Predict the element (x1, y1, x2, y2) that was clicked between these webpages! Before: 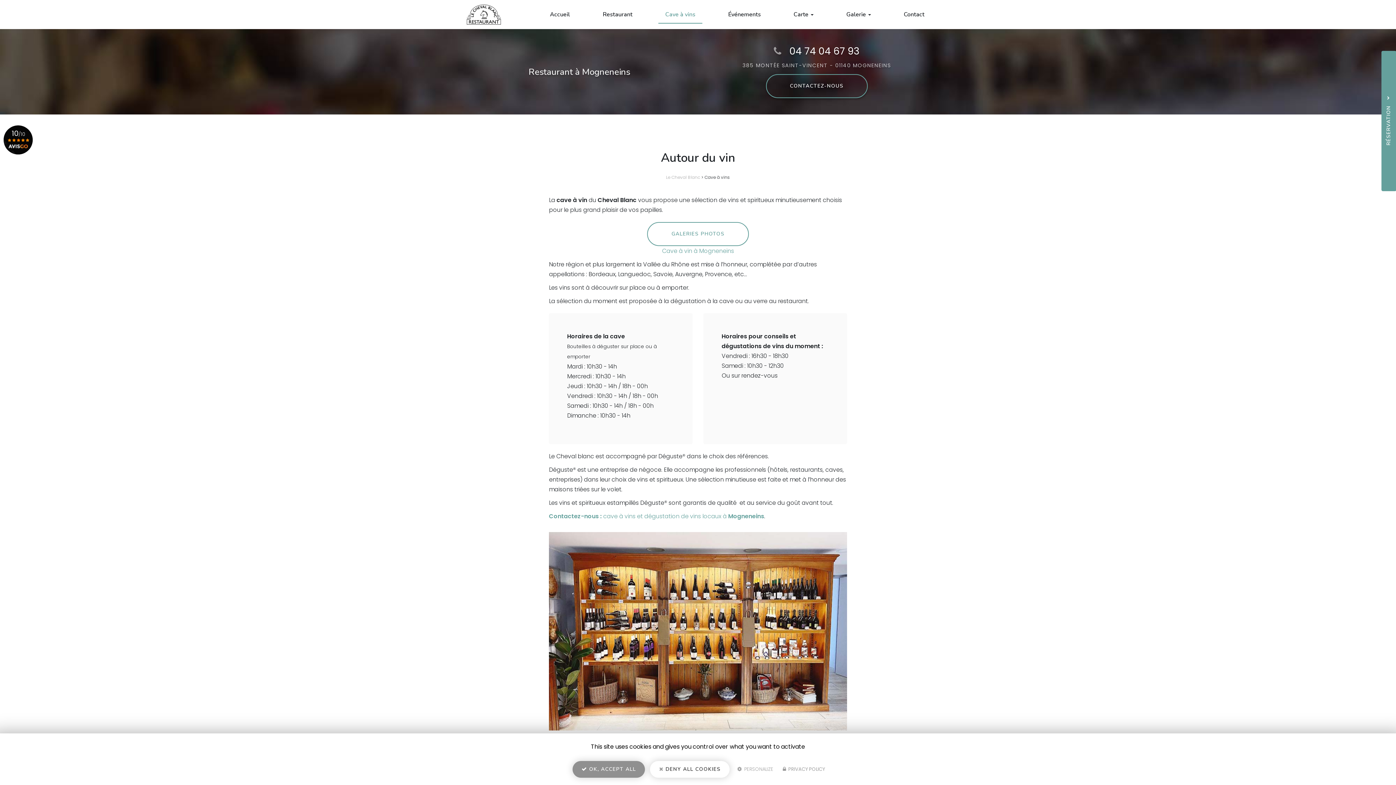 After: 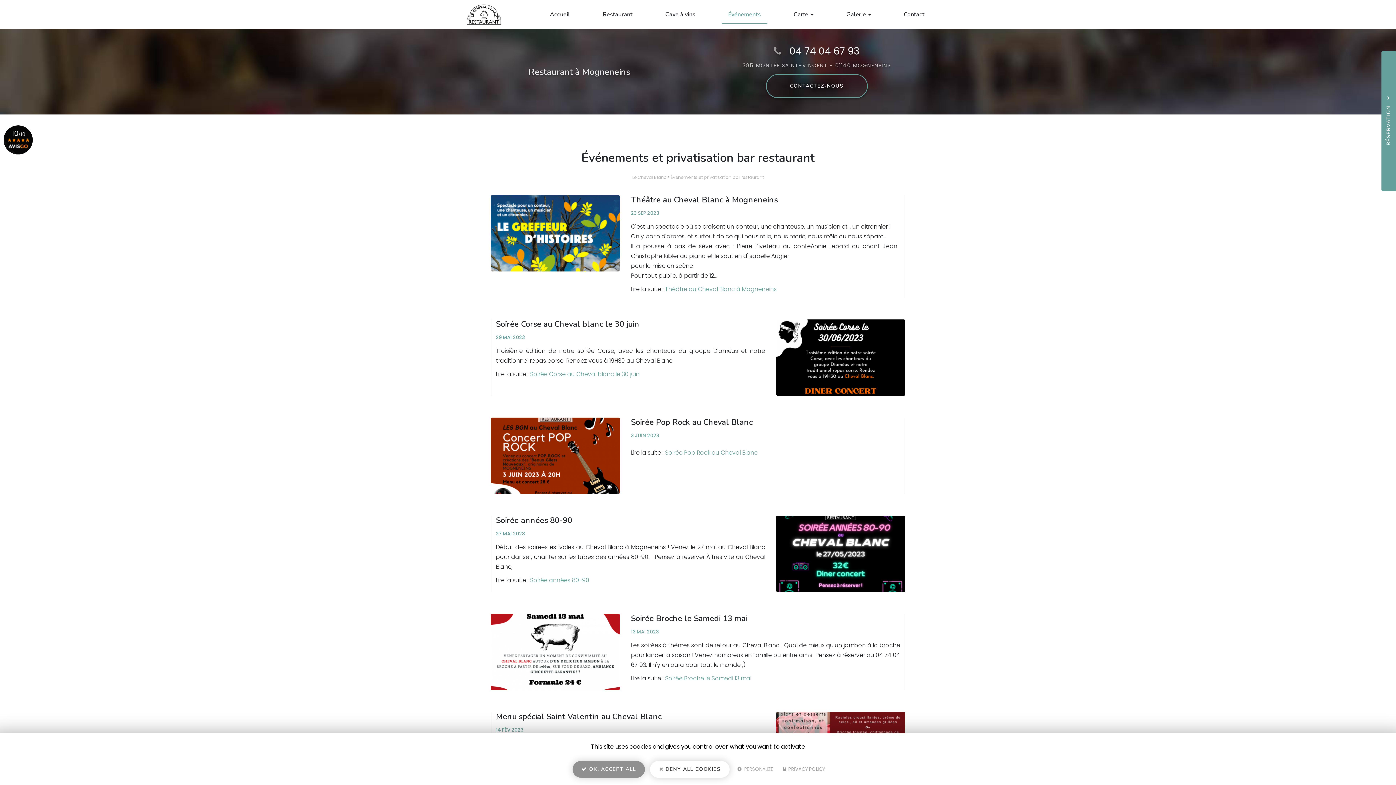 Action: label: Événements bbox: (711, 5, 777, 23)